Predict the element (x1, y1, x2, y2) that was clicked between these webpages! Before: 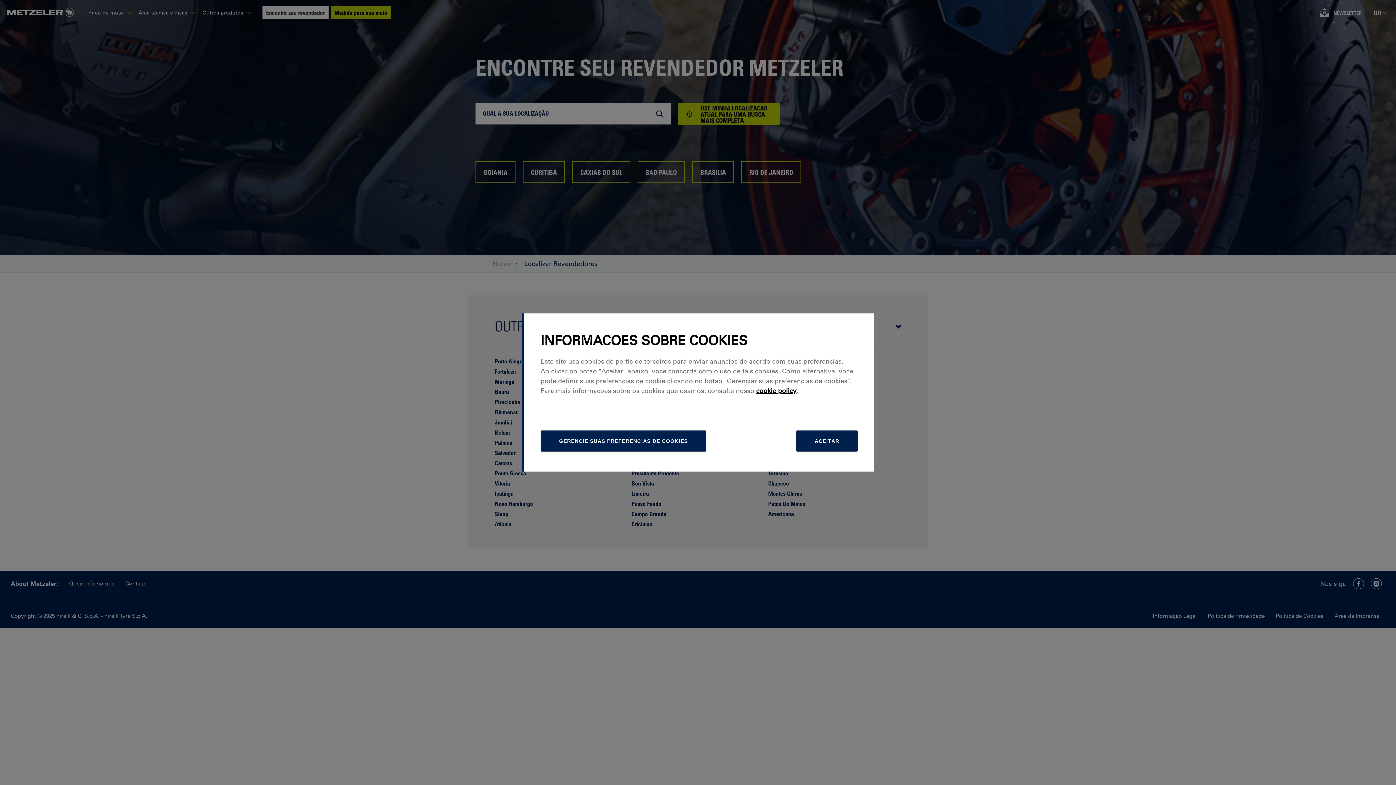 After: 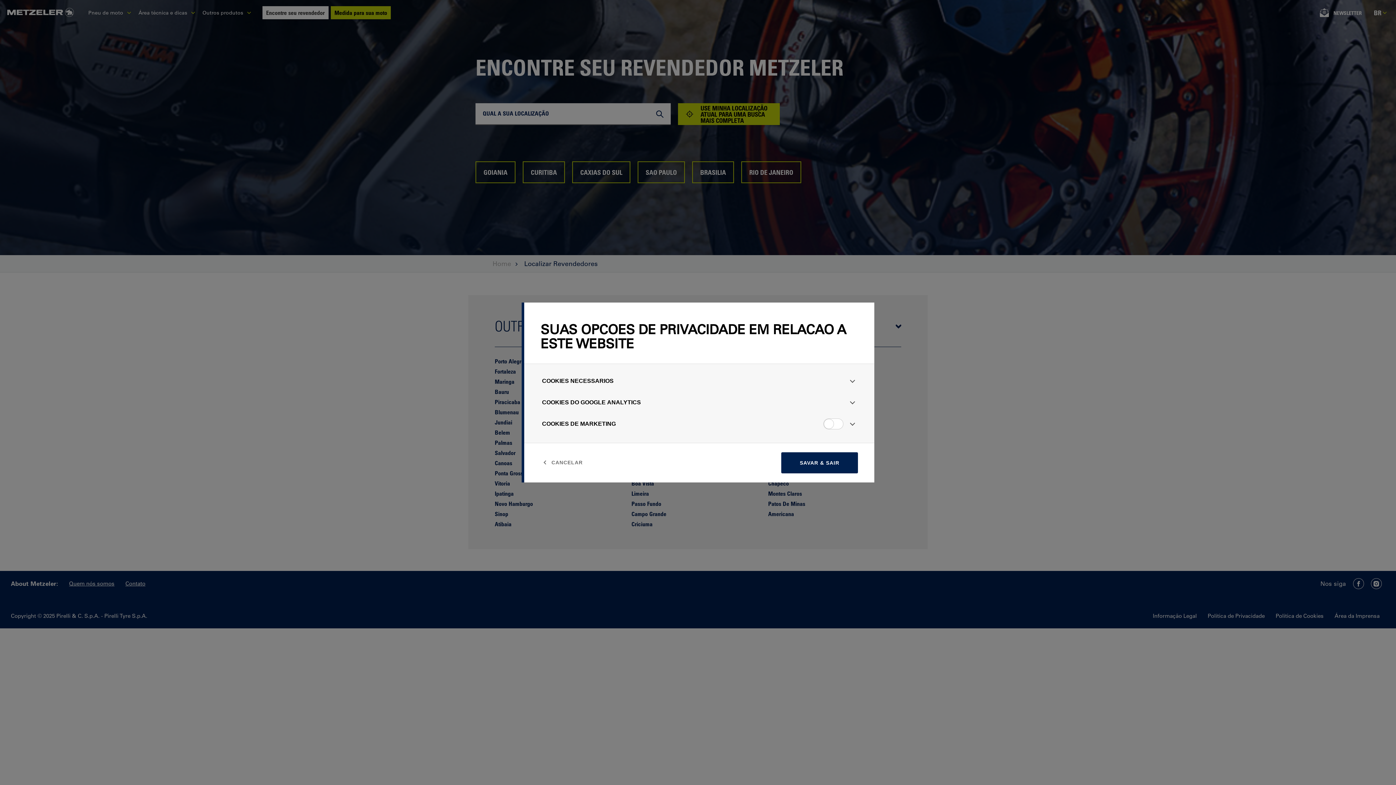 Action: label: Gerencie bbox: (540, 430, 706, 451)